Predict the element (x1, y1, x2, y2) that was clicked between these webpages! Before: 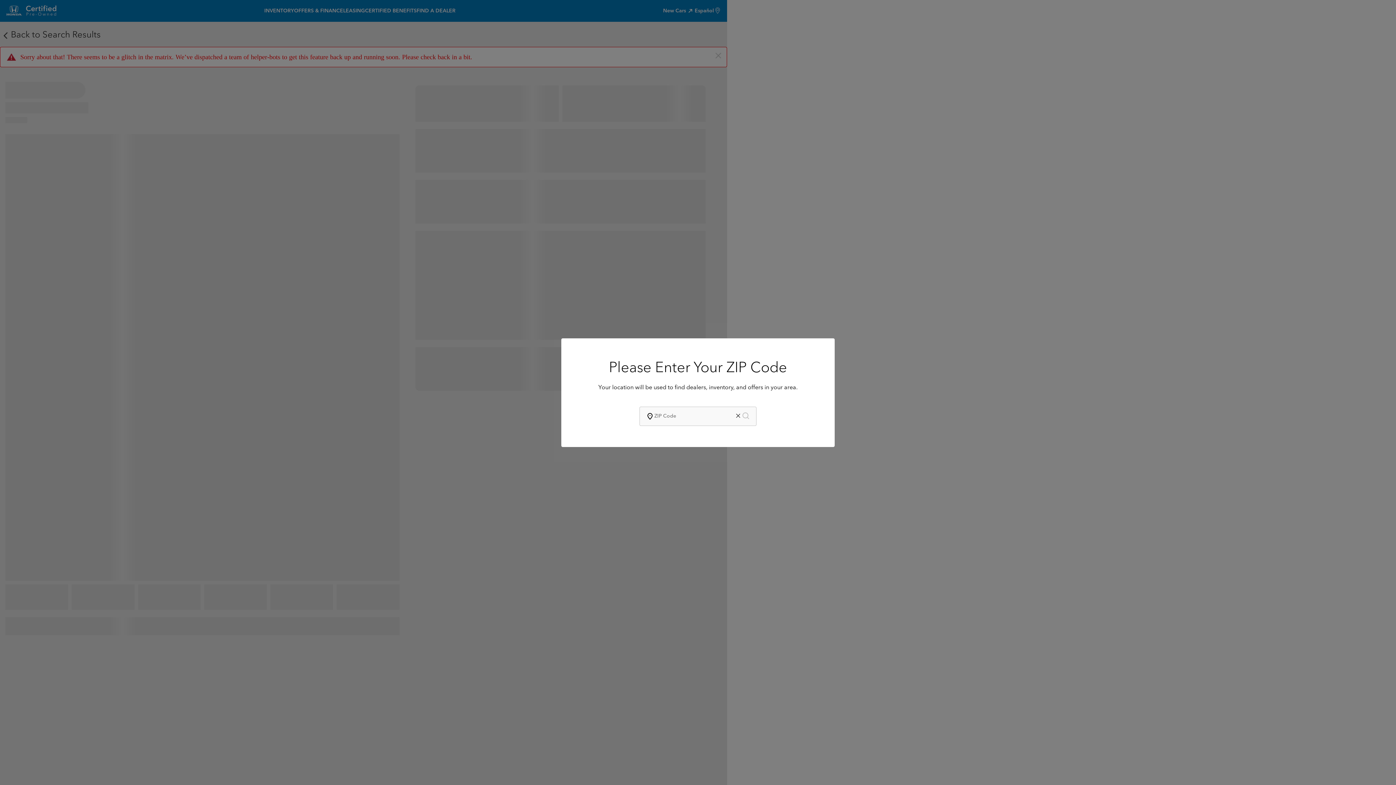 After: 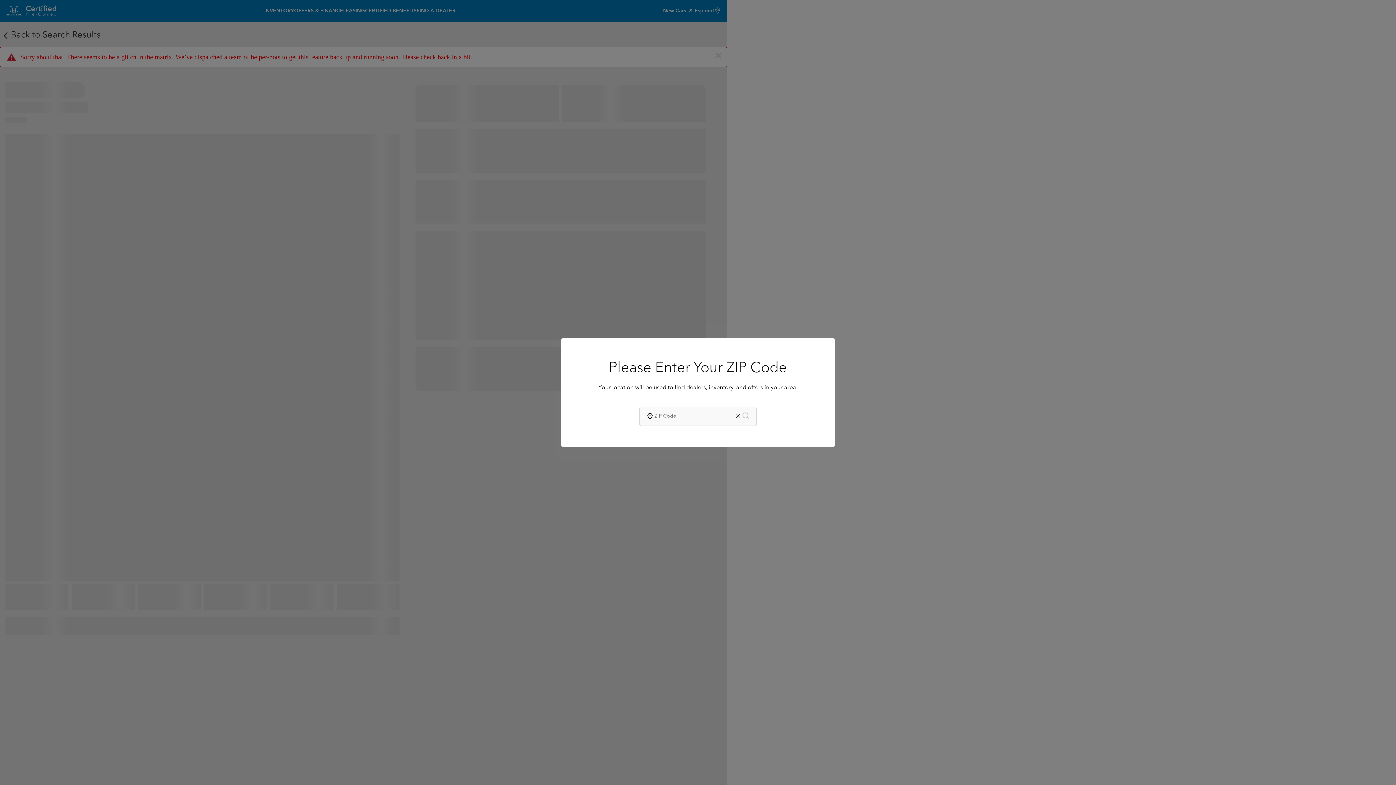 Action: bbox: (735, 411, 741, 421)